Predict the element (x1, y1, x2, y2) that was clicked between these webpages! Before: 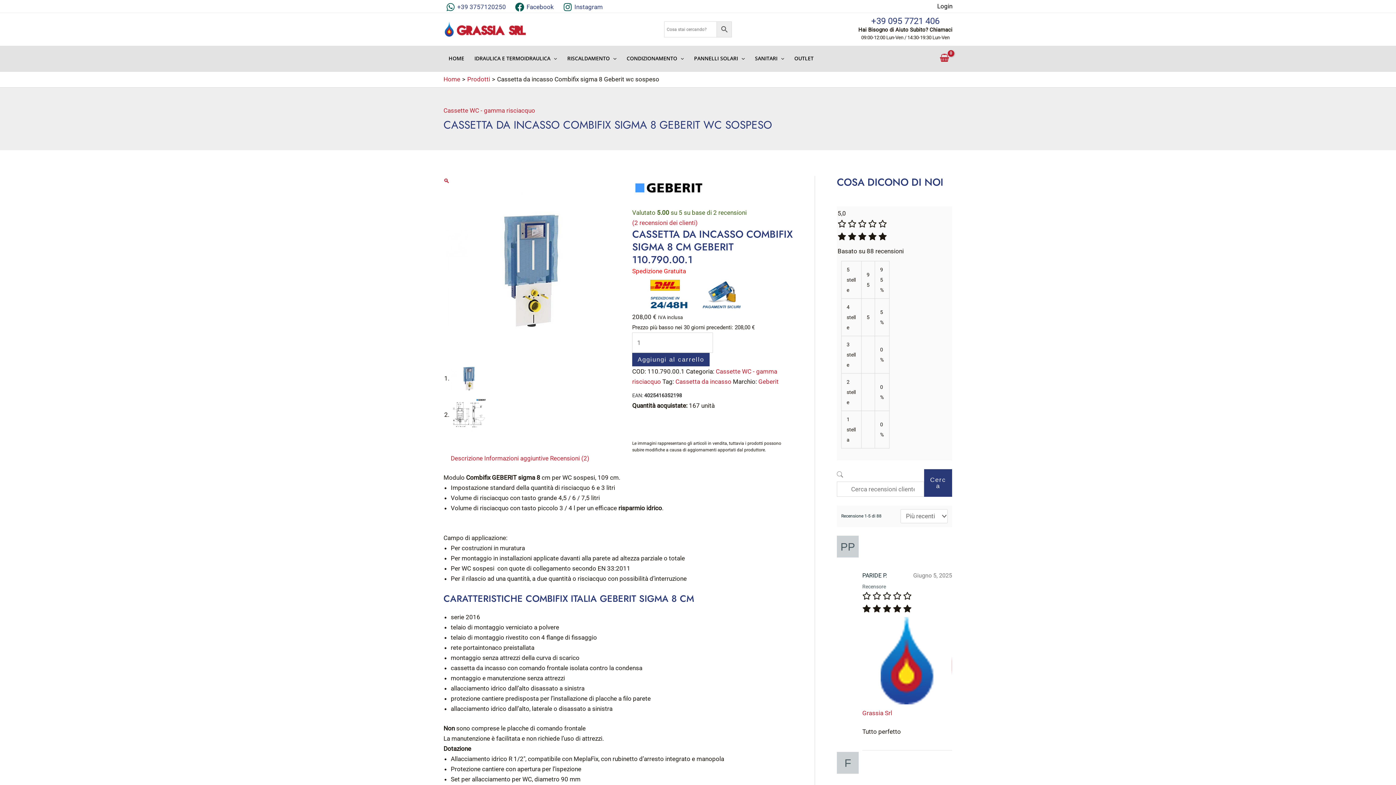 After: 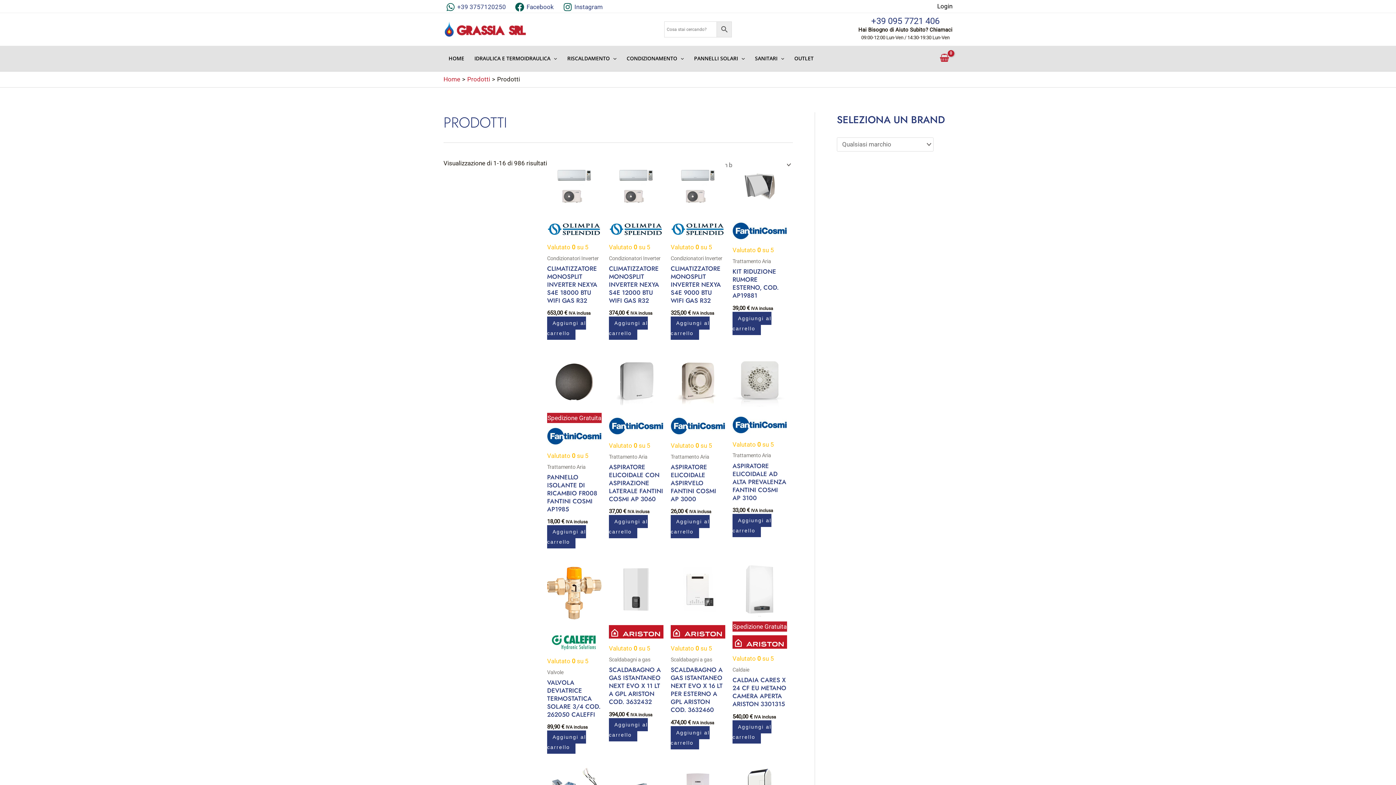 Action: label: Grassia Srl bbox: (862, 709, 892, 716)